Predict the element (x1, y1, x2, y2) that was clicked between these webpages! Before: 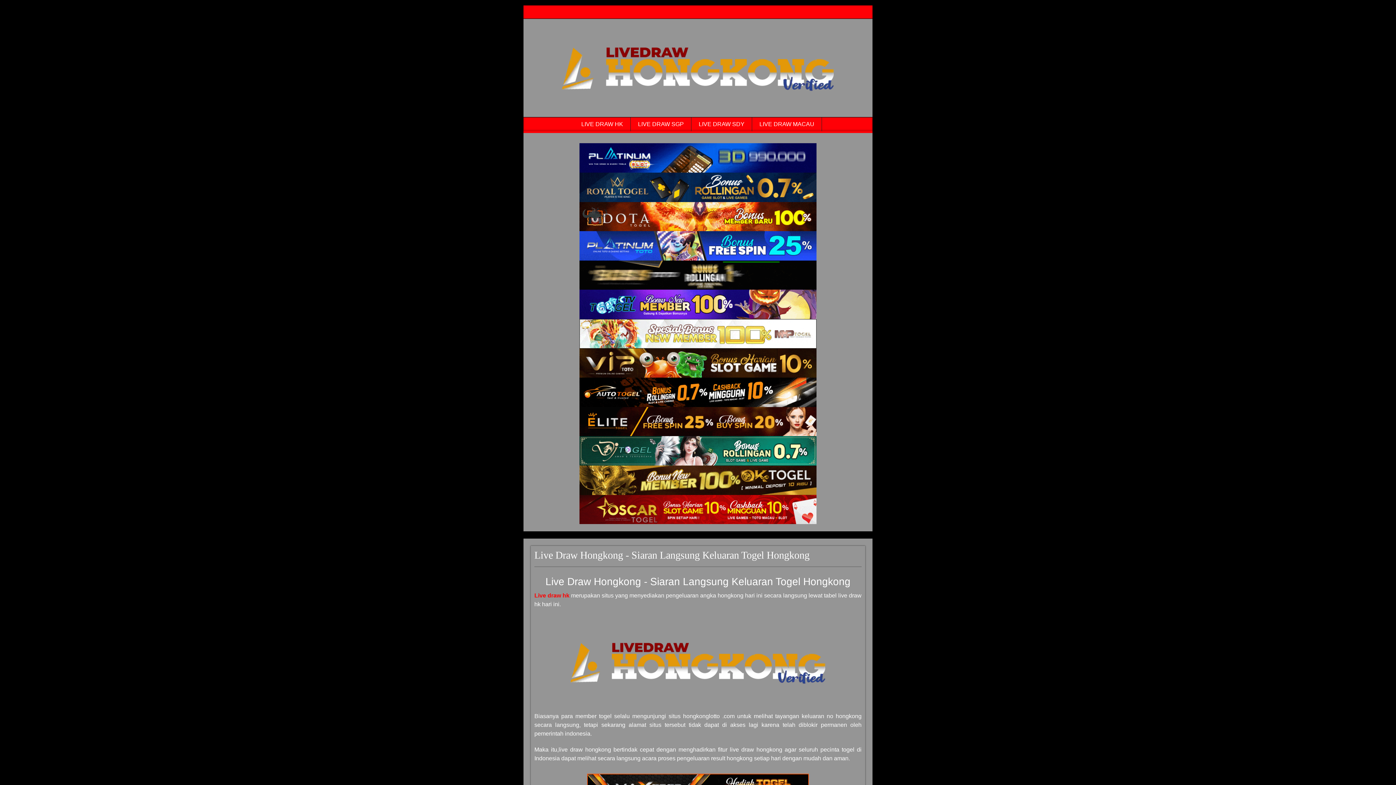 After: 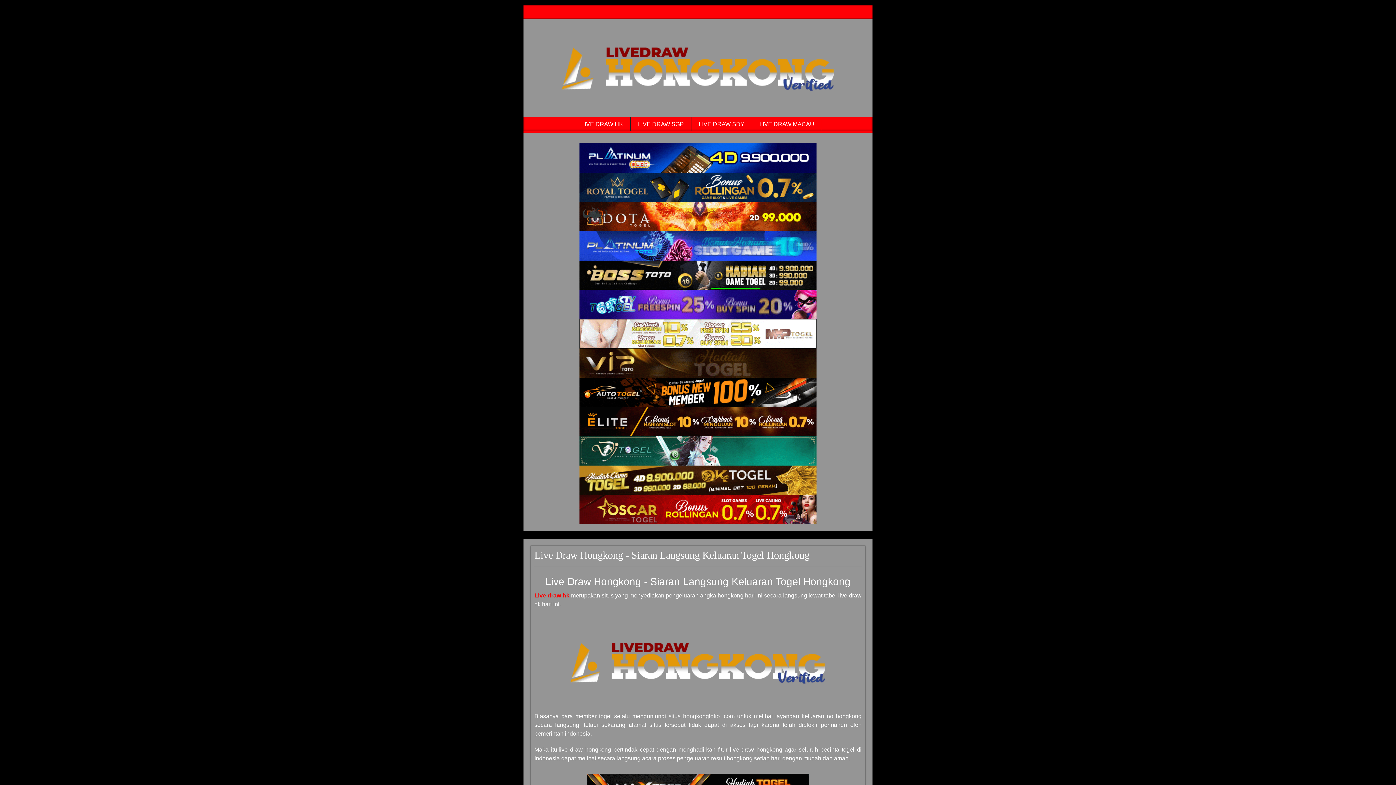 Action: label: LIVE DRAW HK bbox: (581, 121, 623, 127)